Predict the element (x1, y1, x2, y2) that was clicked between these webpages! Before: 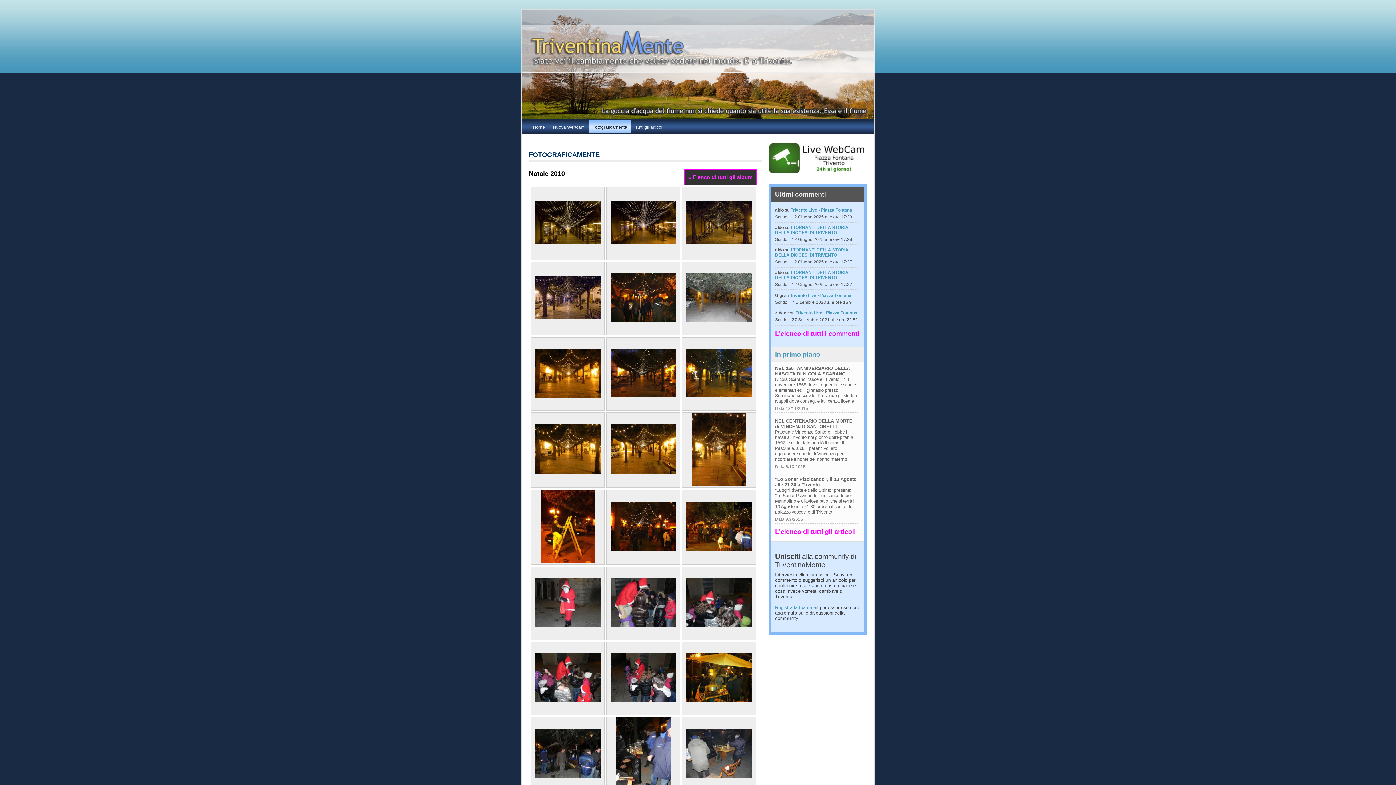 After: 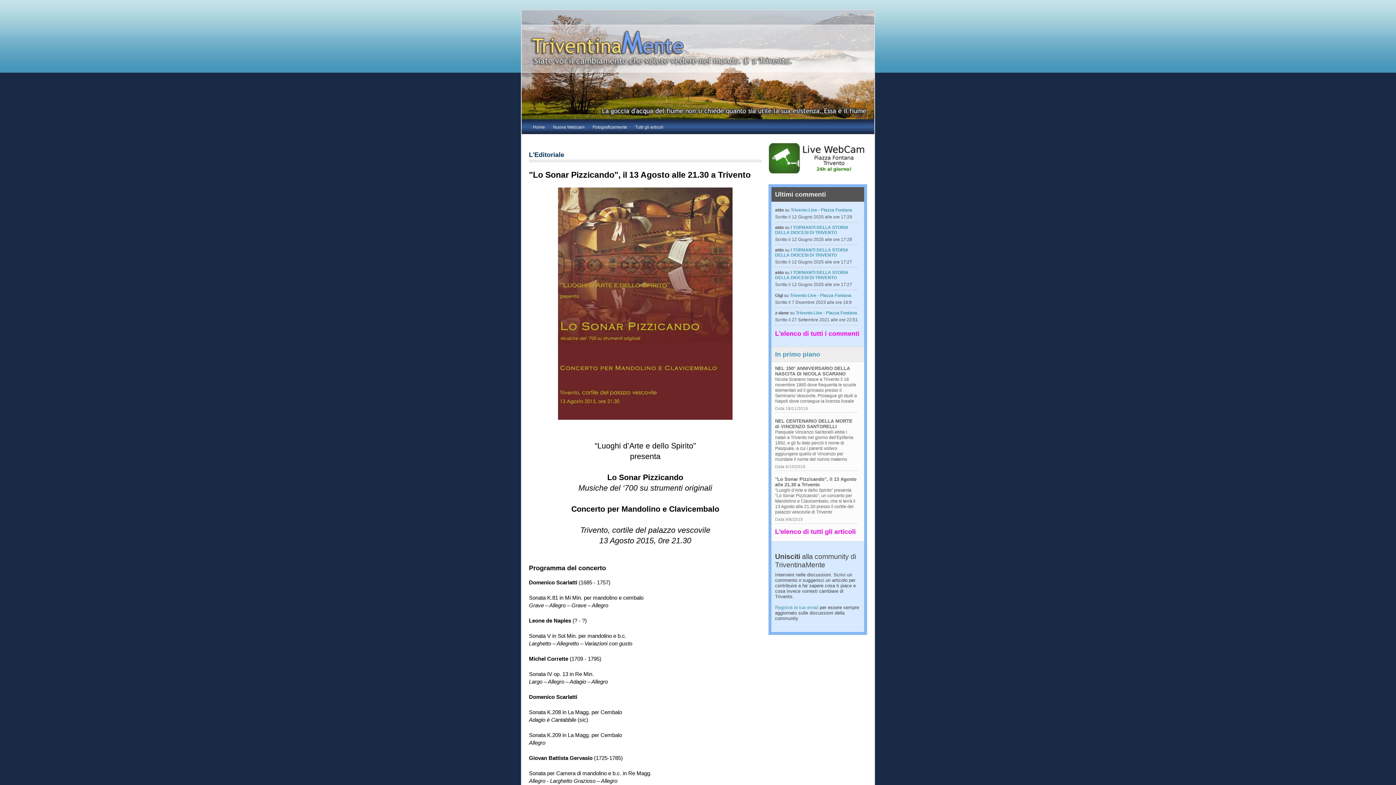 Action: label: “Luoghi d’Arte e dello Spirito” presenta "Lo Sonar Pizzicando", un concerto per Mandolino e Clavicembalo, che si terrà il 13 Agosto alle 21.30 presso il cortile del palazzo vescovile di Trivento bbox: (775, 487, 855, 514)